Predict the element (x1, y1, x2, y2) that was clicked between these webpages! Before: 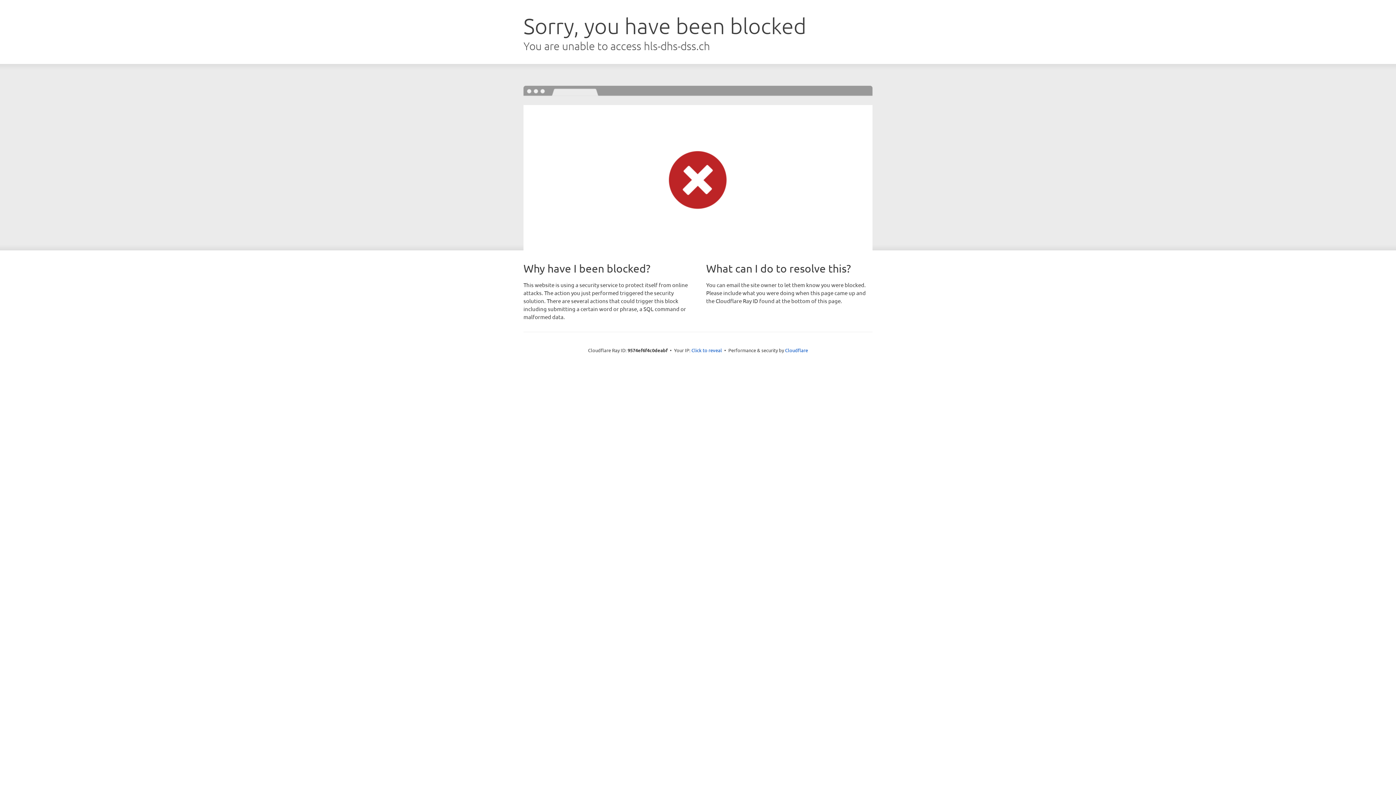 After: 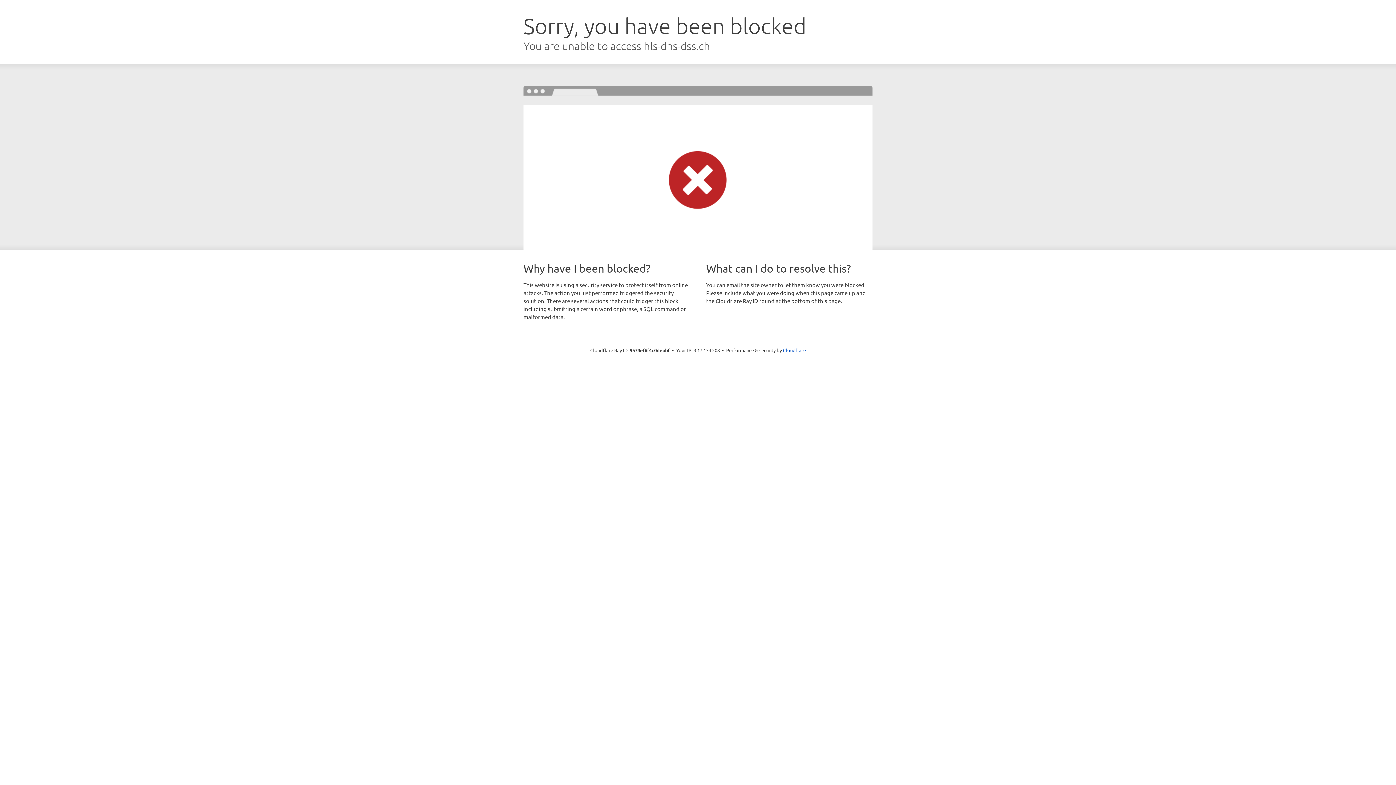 Action: bbox: (691, 346, 722, 353) label: Click to reveal